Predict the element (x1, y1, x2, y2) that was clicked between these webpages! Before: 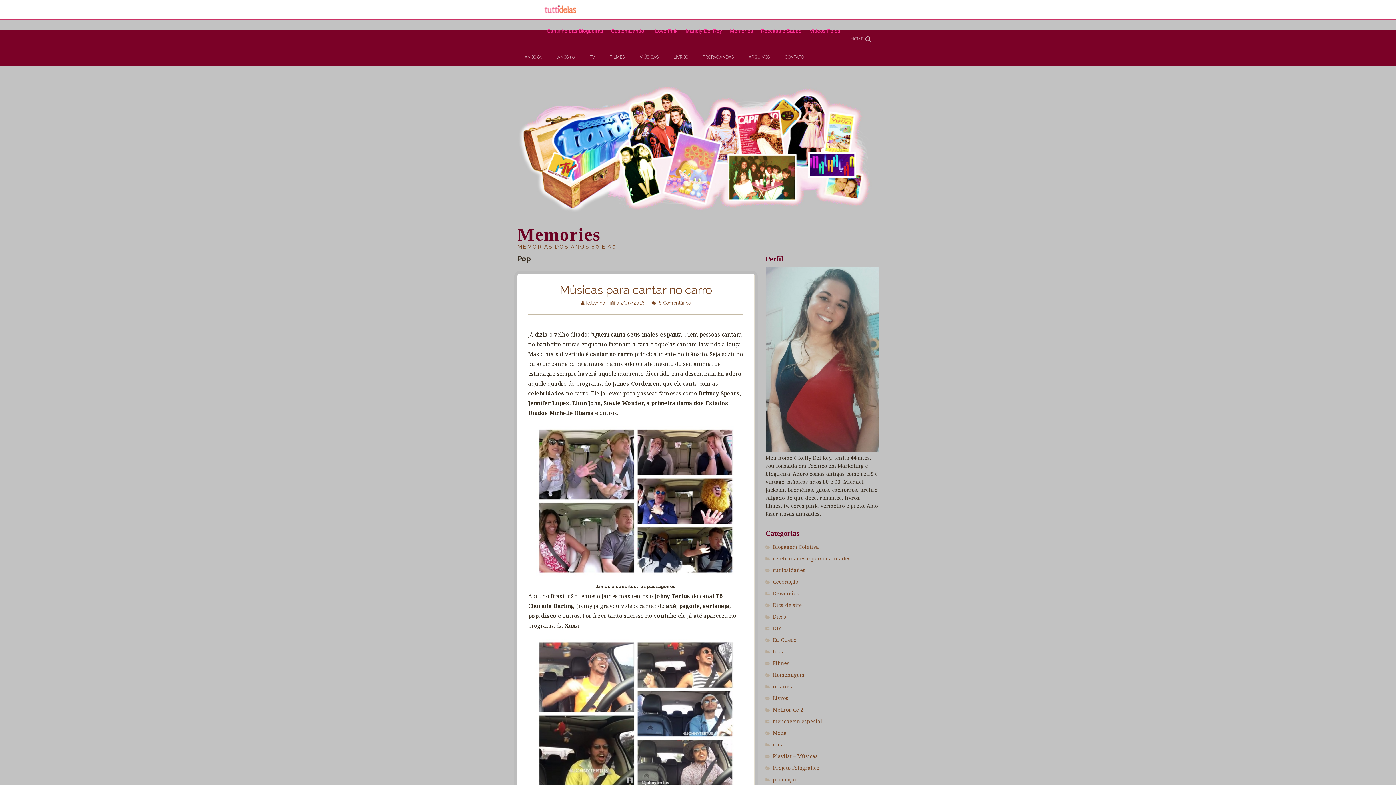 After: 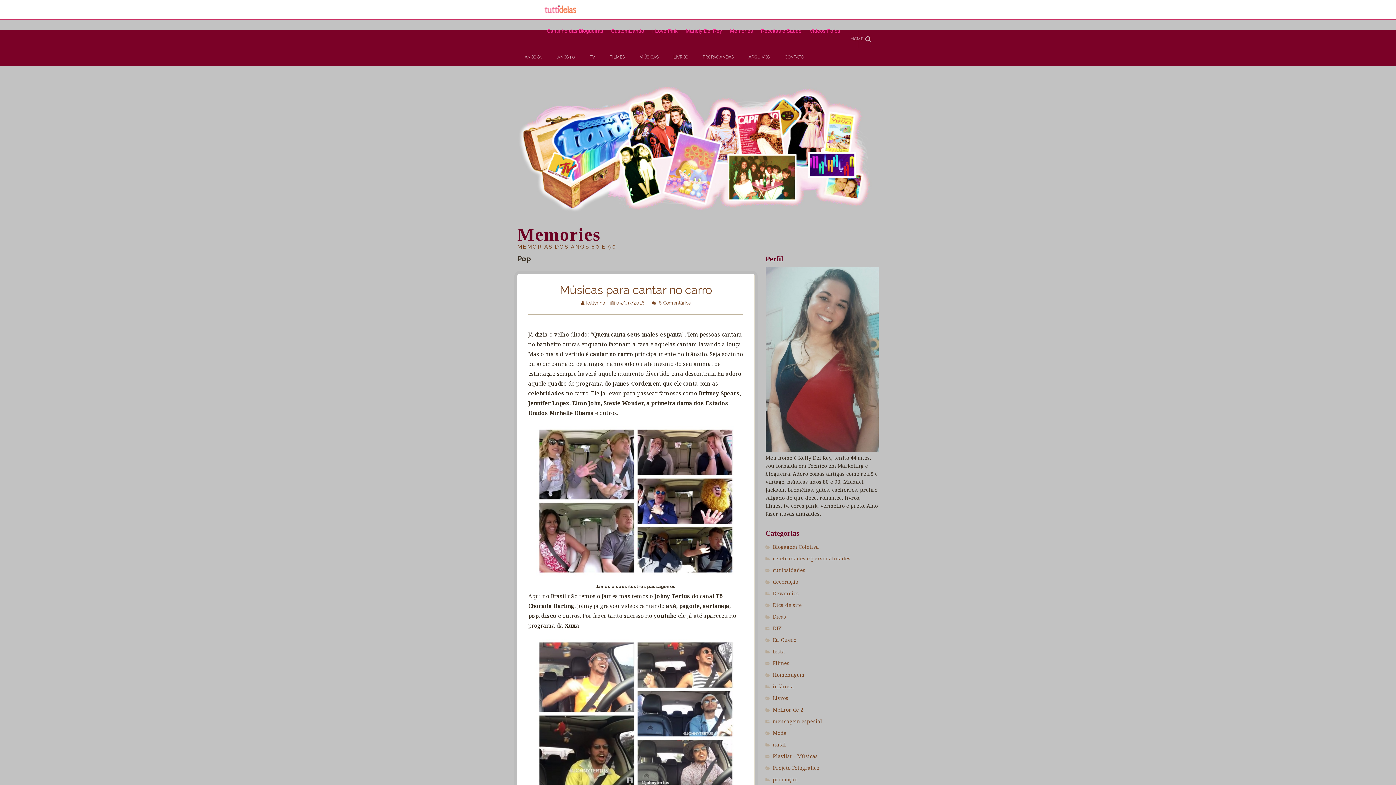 Action: bbox: (543, 8, 577, 16)